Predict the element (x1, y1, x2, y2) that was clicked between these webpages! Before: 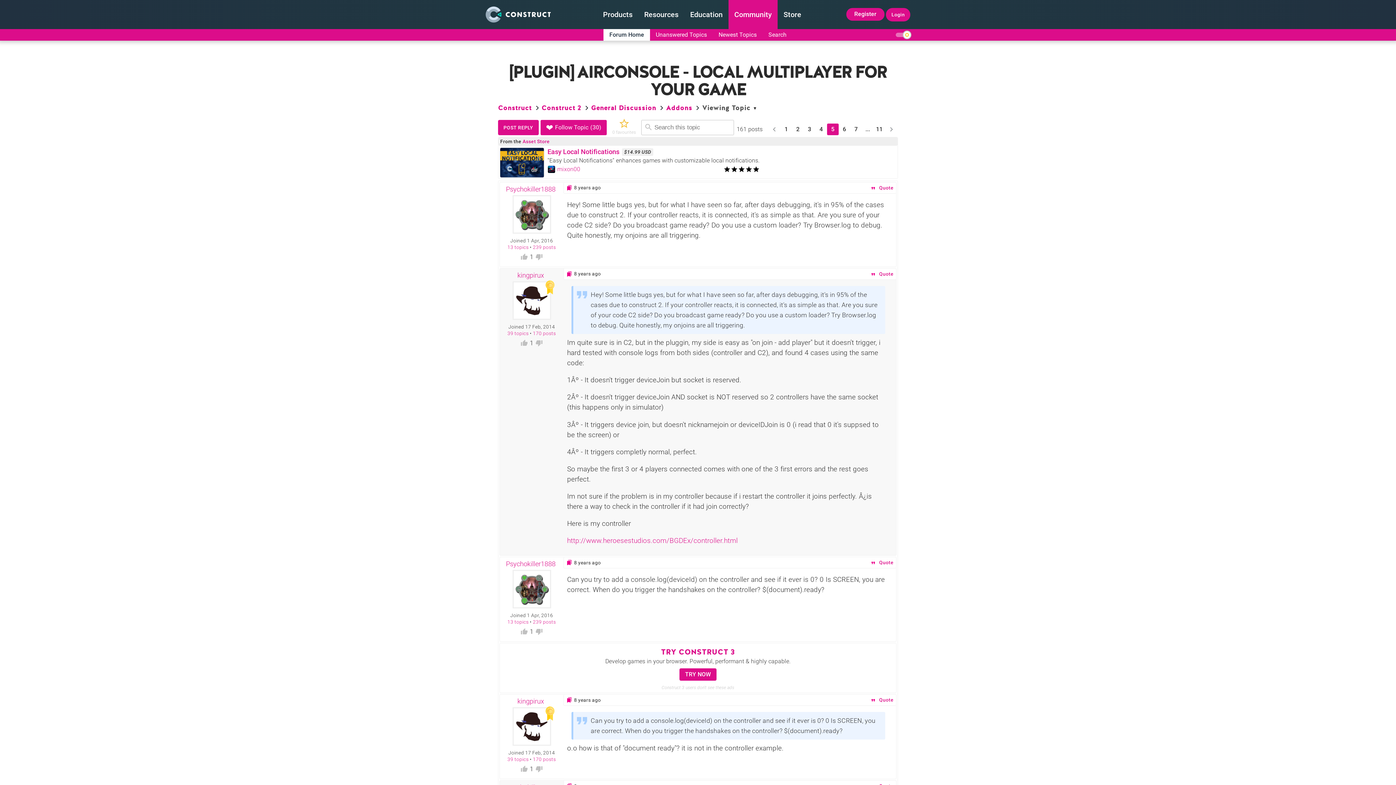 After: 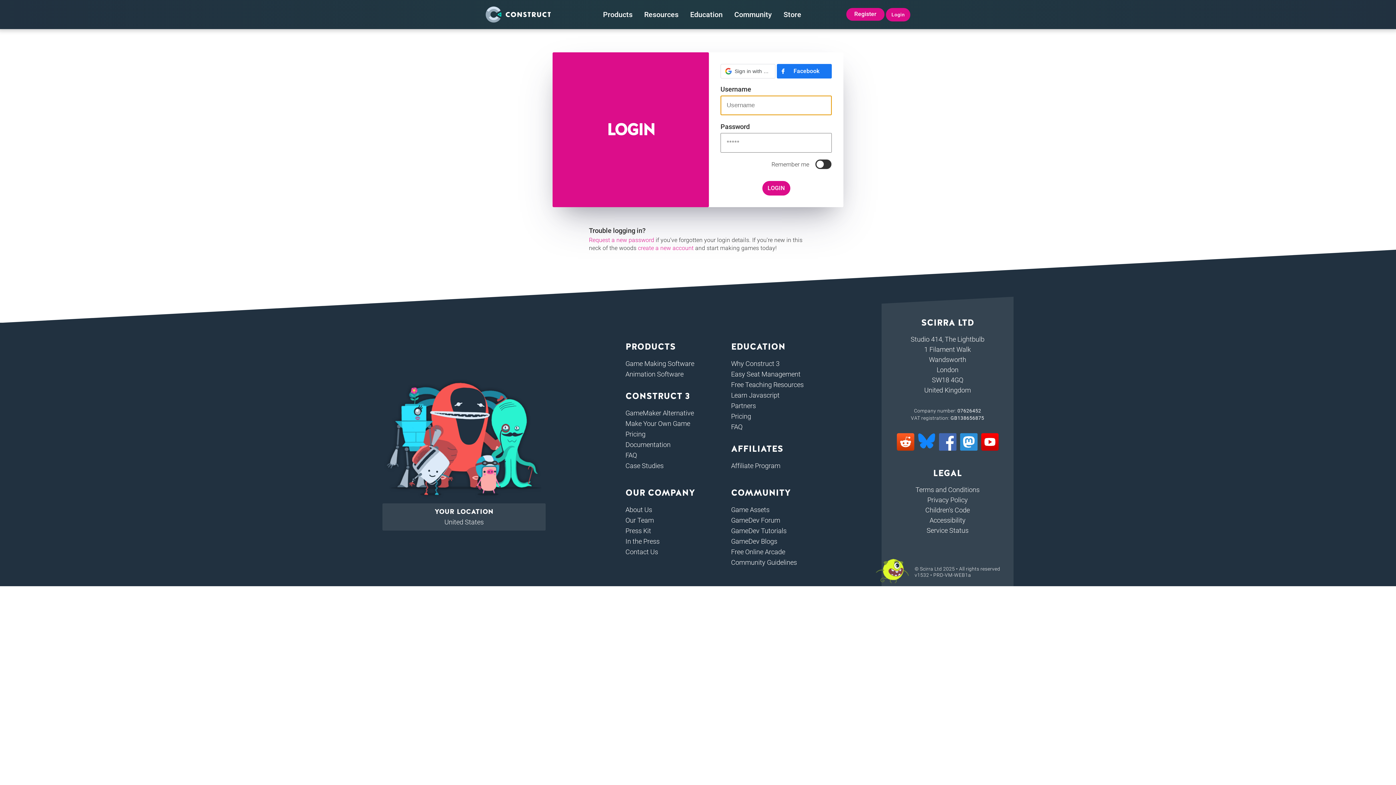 Action: bbox: (870, 697, 893, 703) label:  Quote